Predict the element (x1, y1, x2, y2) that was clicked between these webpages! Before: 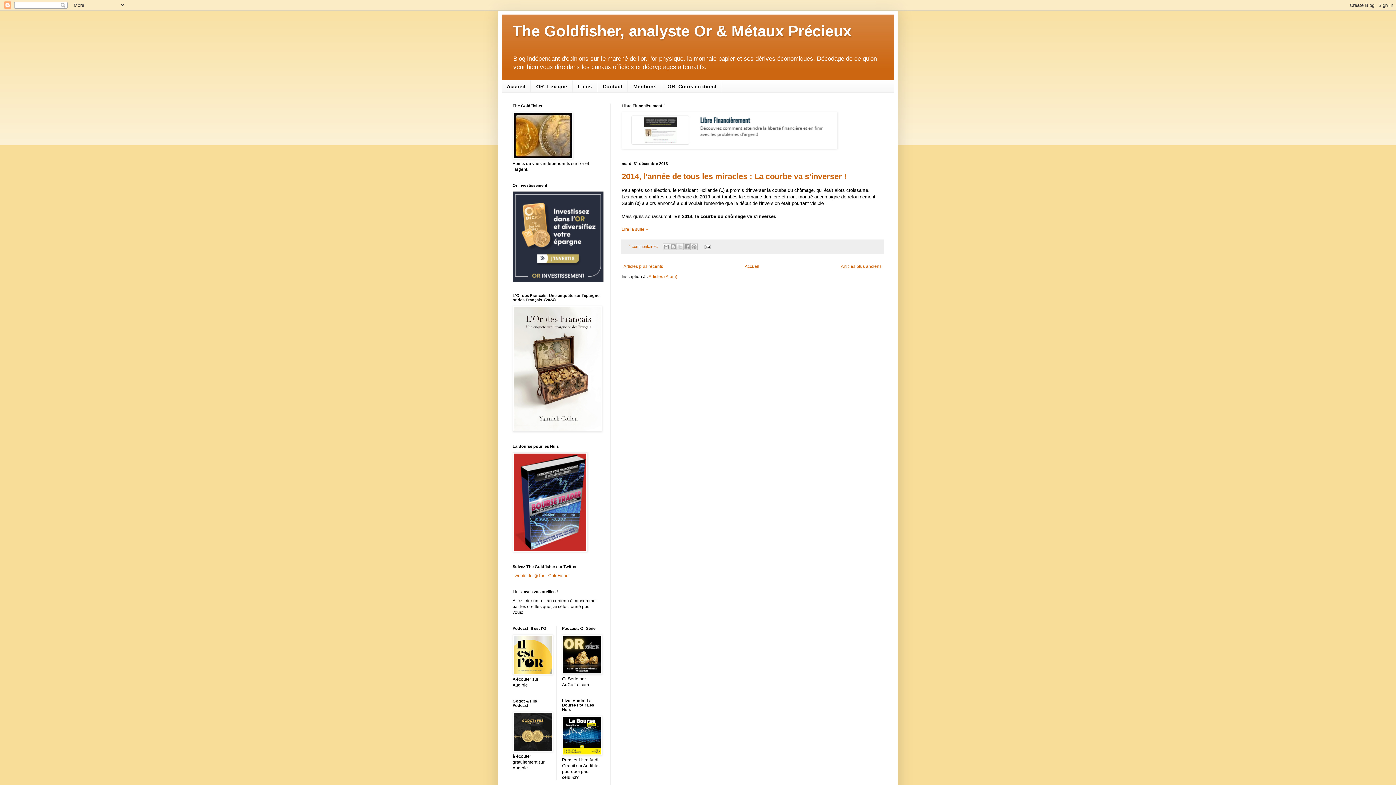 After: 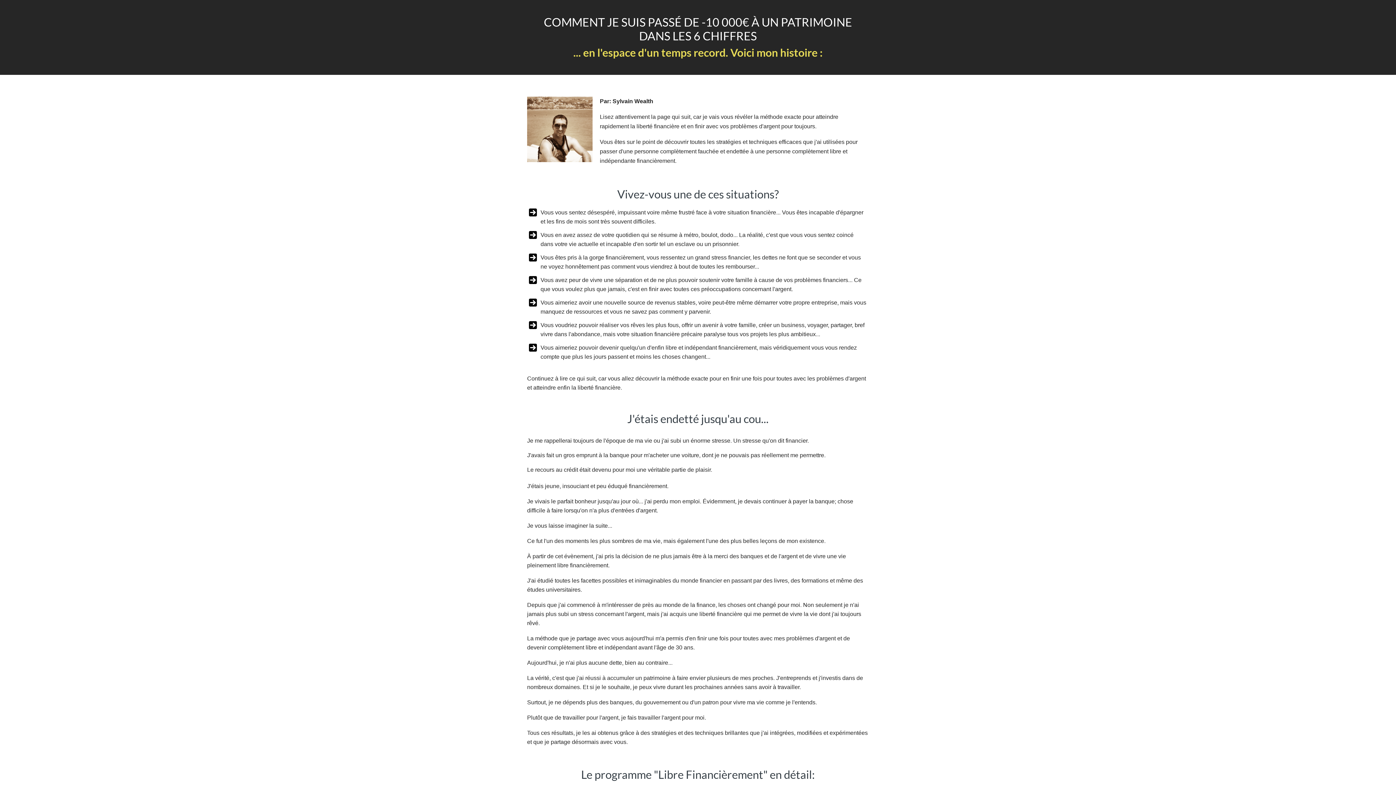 Action: bbox: (621, 145, 837, 150)